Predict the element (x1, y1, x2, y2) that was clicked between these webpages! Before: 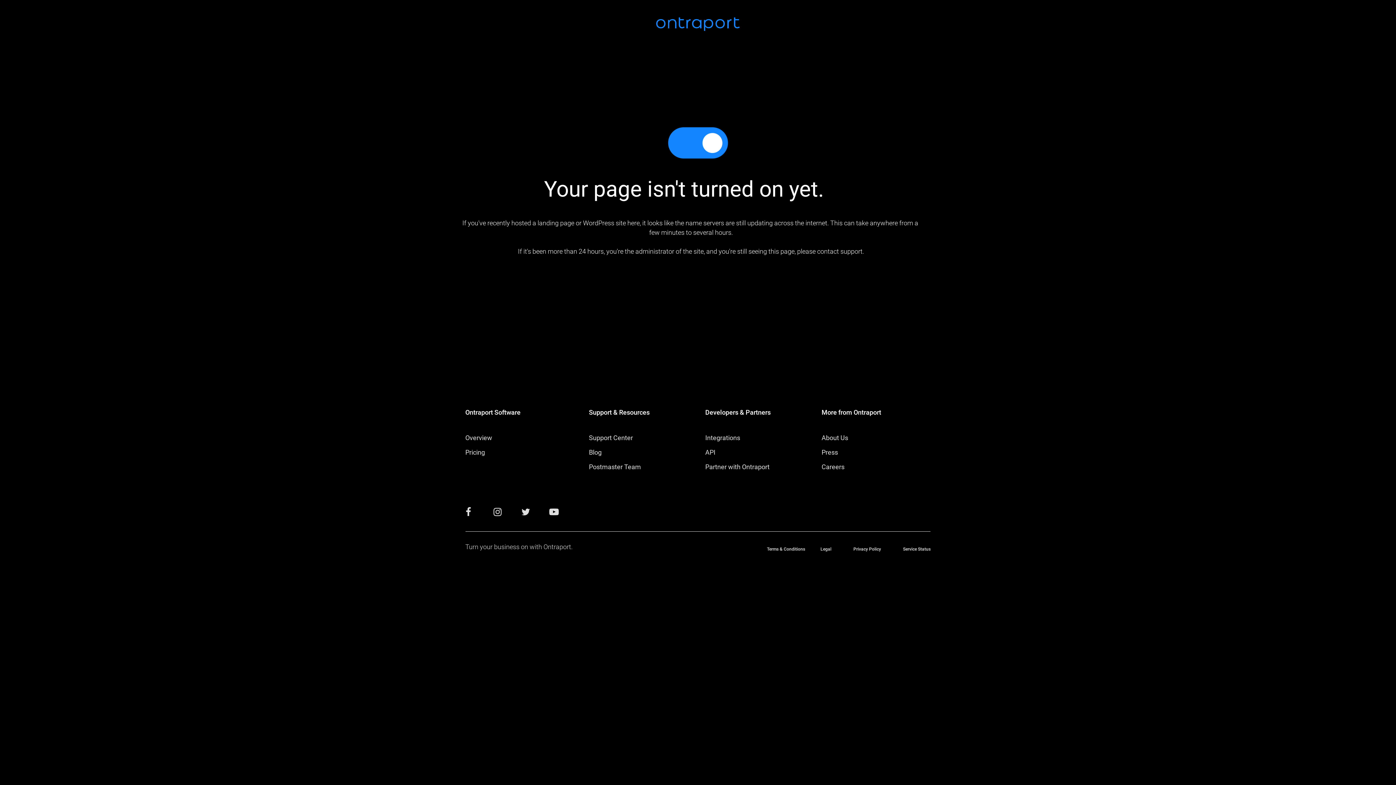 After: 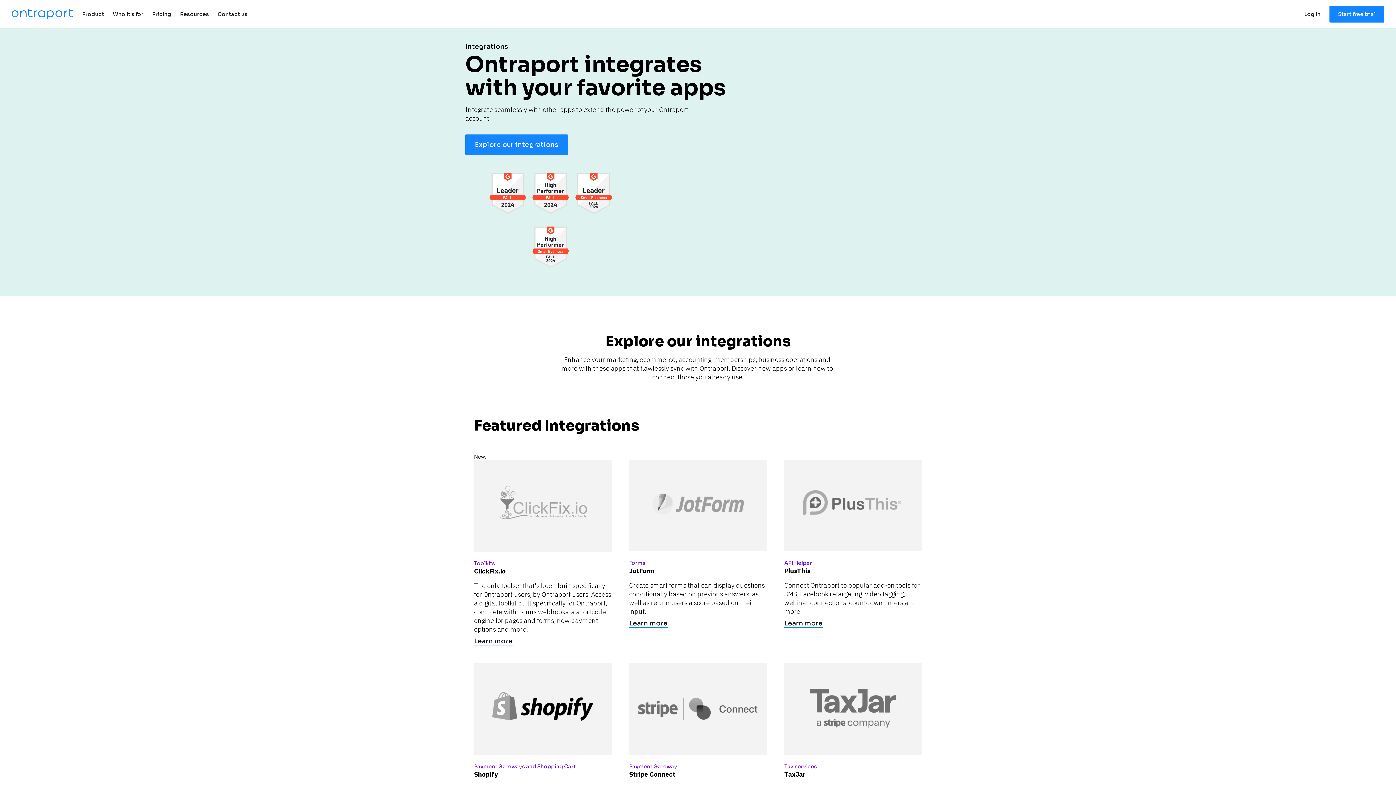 Action: bbox: (705, 448, 715, 456) label: API